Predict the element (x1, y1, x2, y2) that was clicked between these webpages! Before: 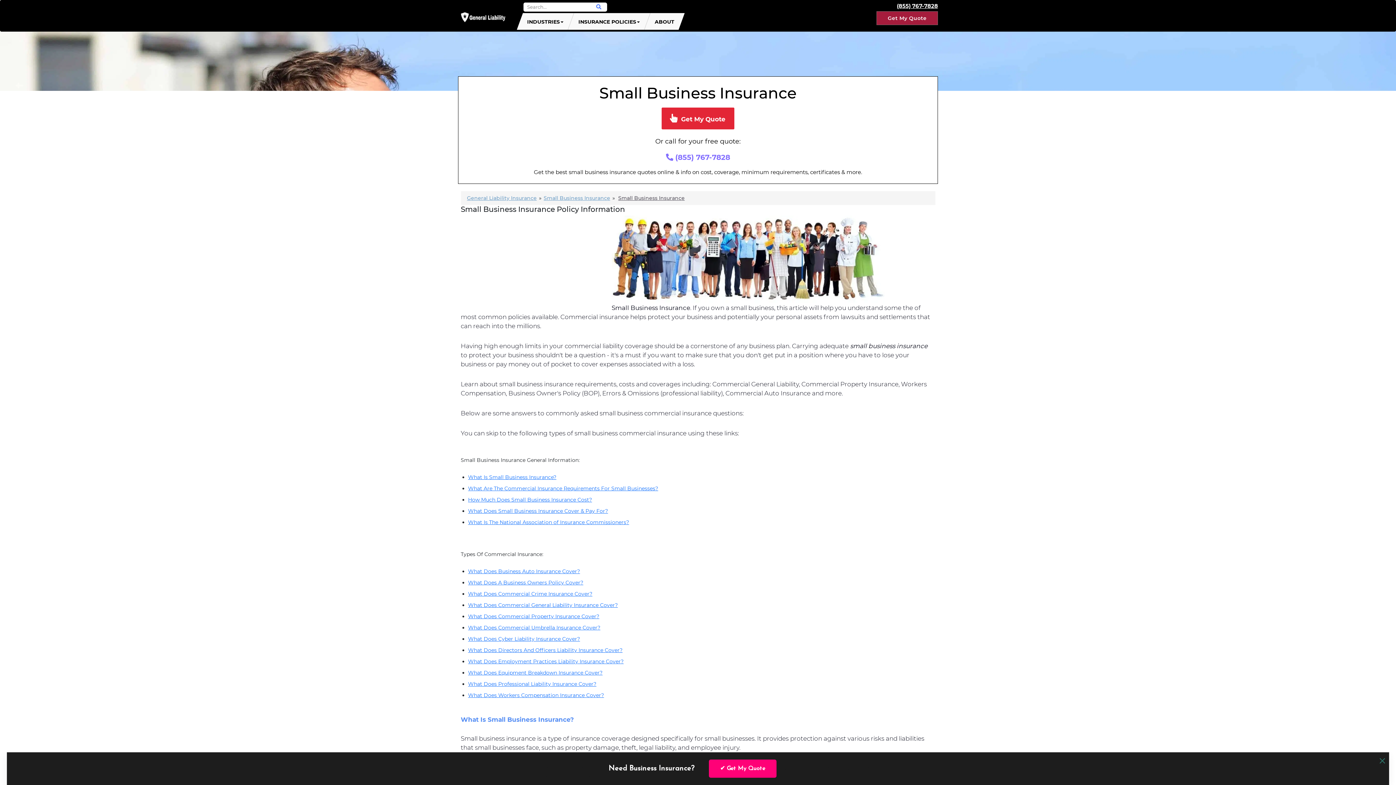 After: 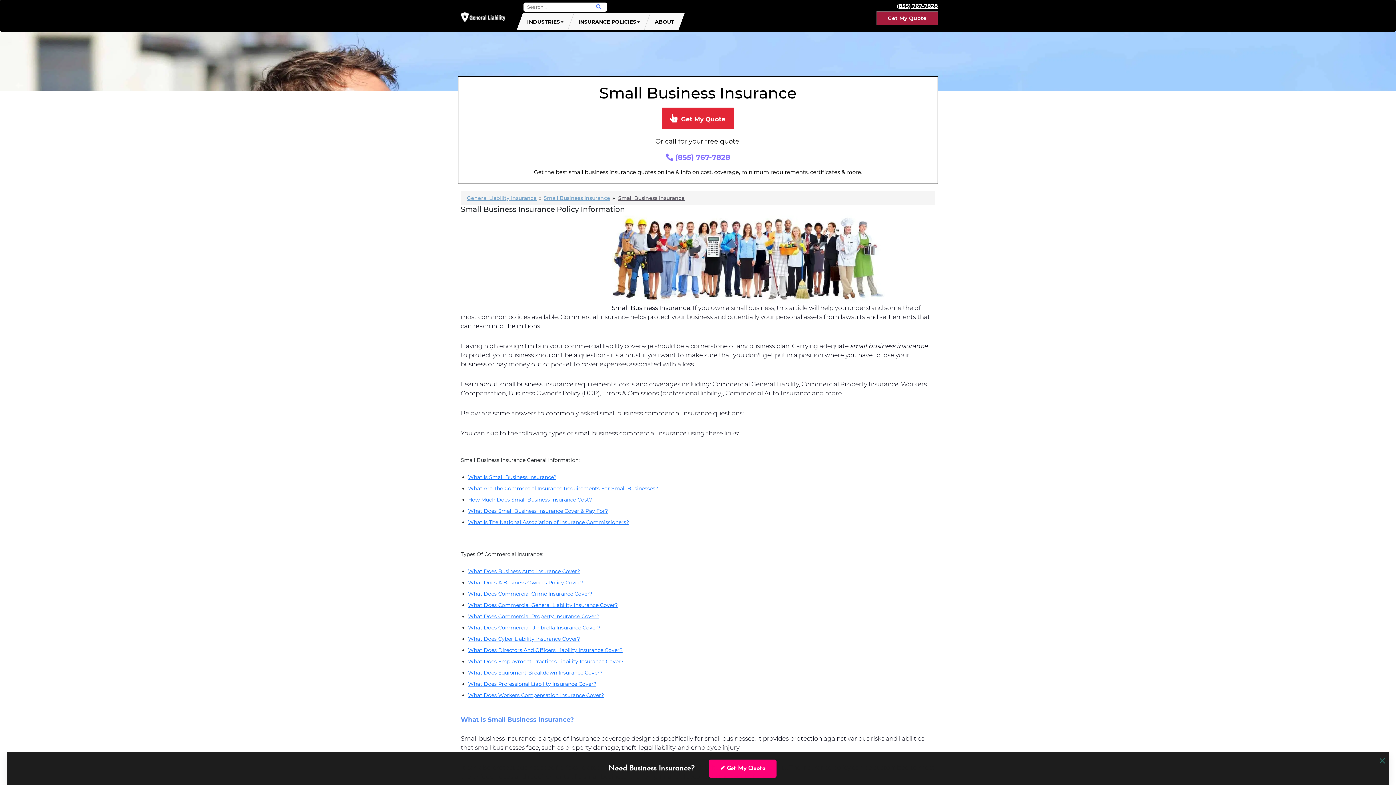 Action: bbox: (460, 716, 935, 723) label: What Is Small Business Insurance?